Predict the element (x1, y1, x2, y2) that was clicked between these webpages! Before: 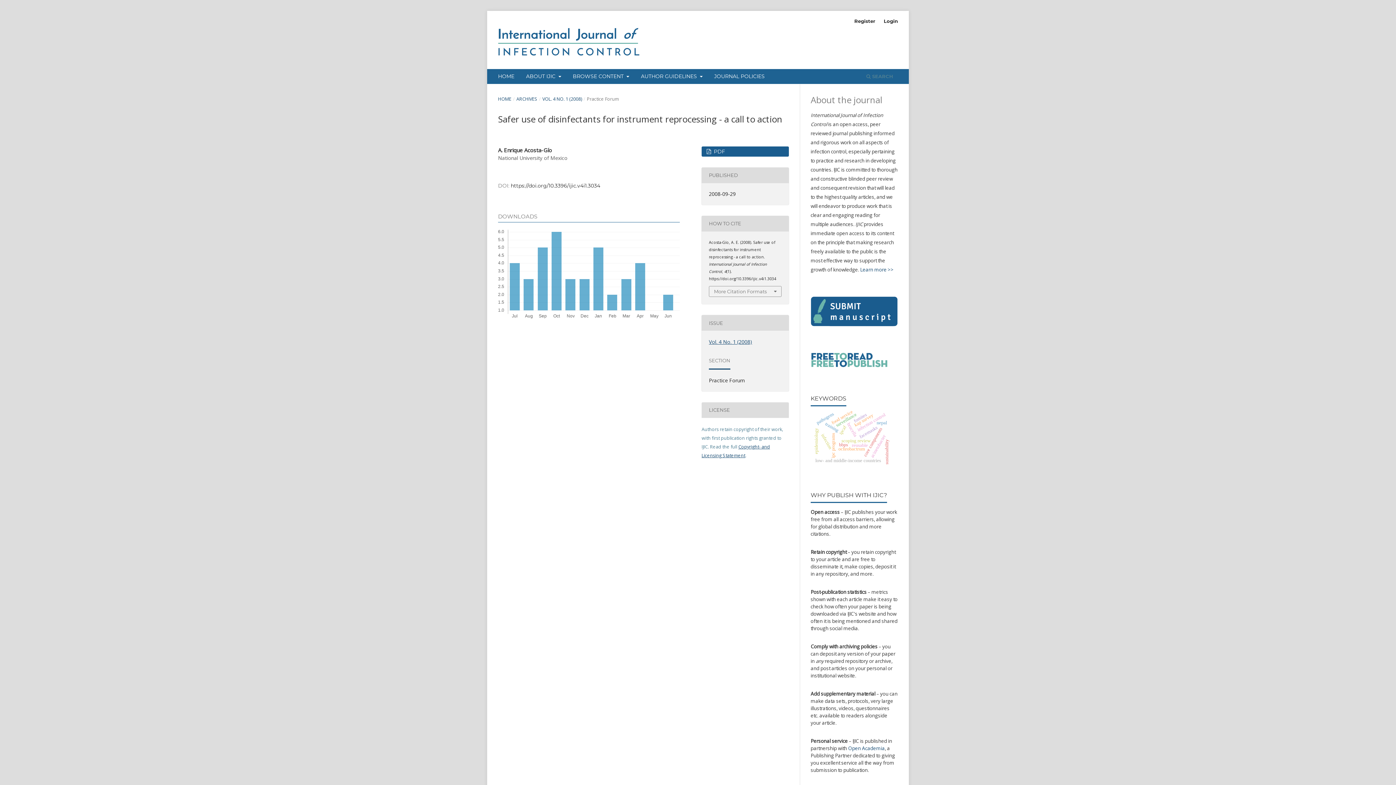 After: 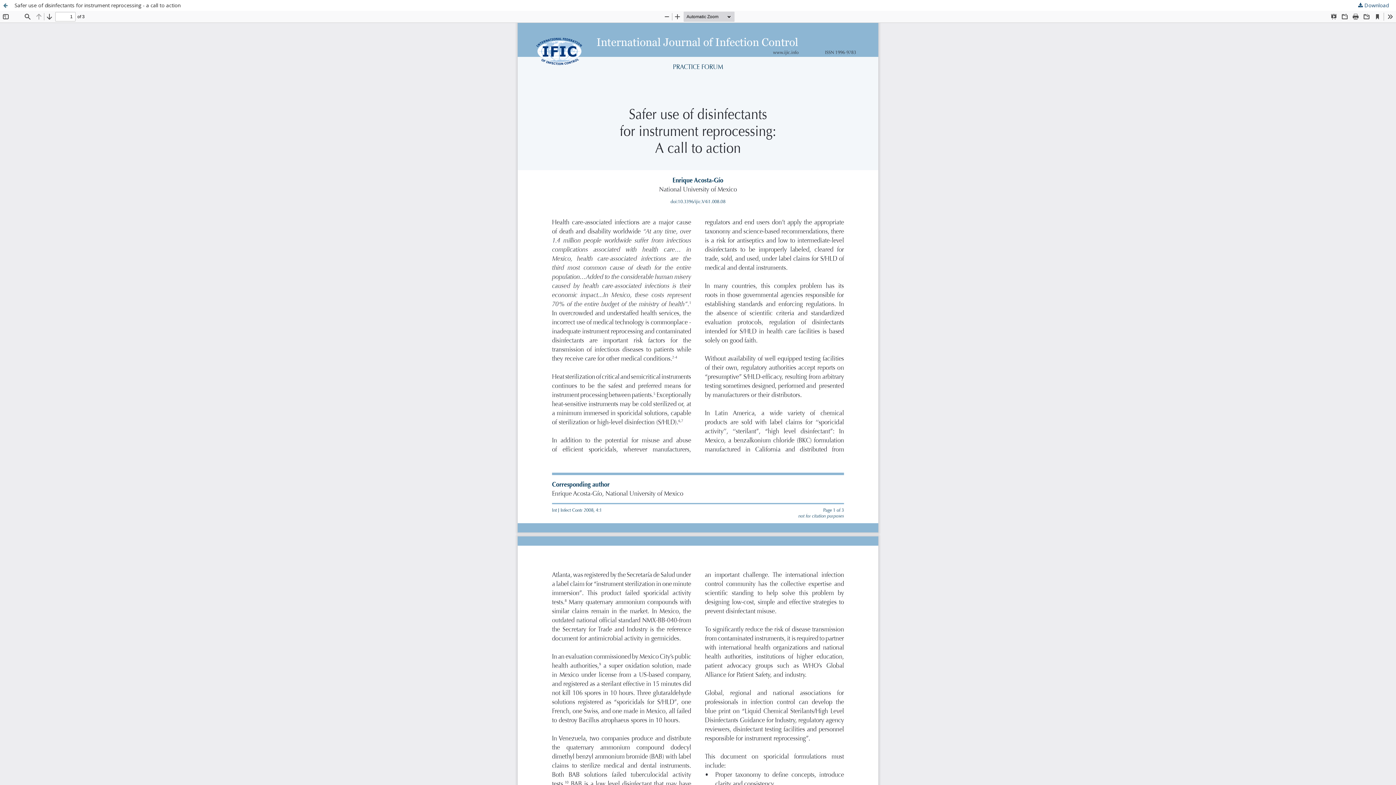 Action: bbox: (701, 146, 789, 156) label:  PDF